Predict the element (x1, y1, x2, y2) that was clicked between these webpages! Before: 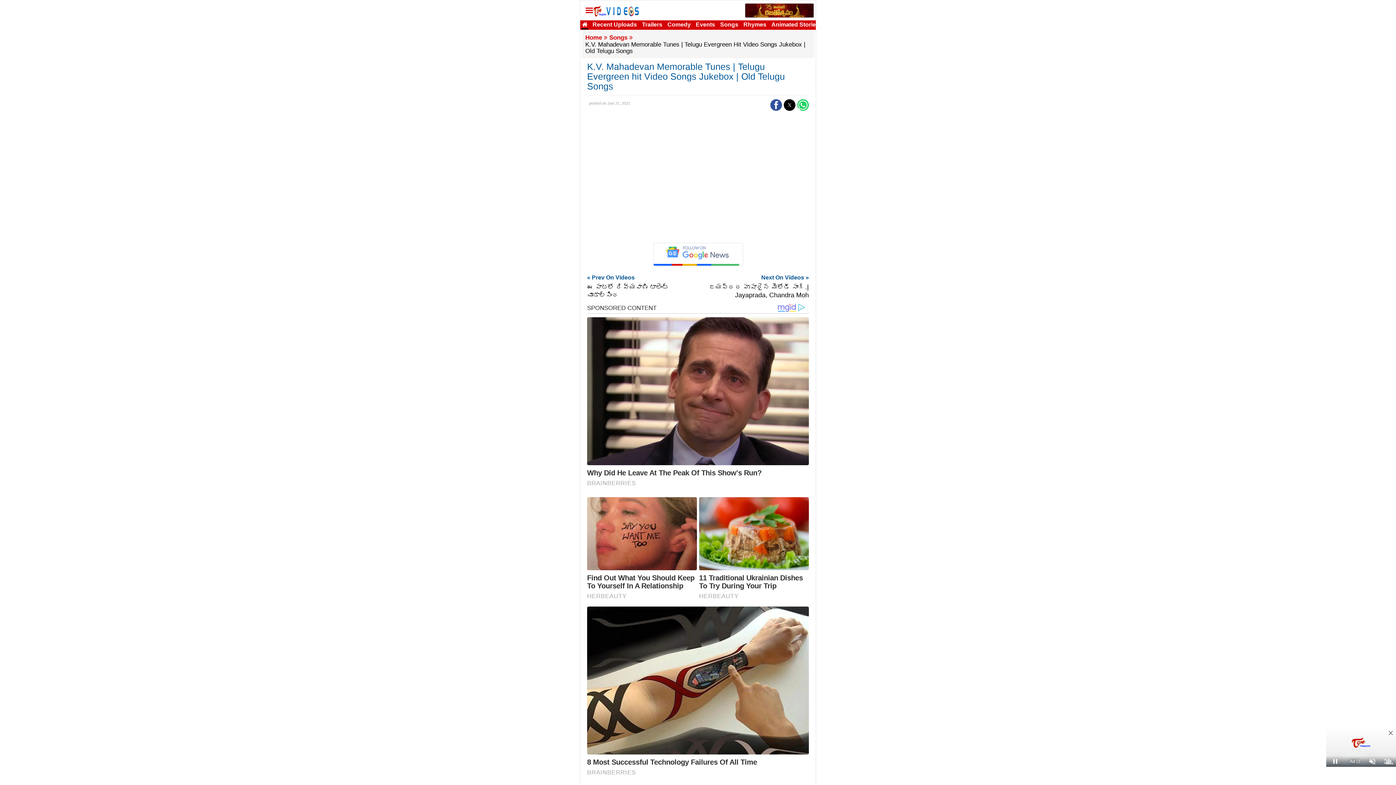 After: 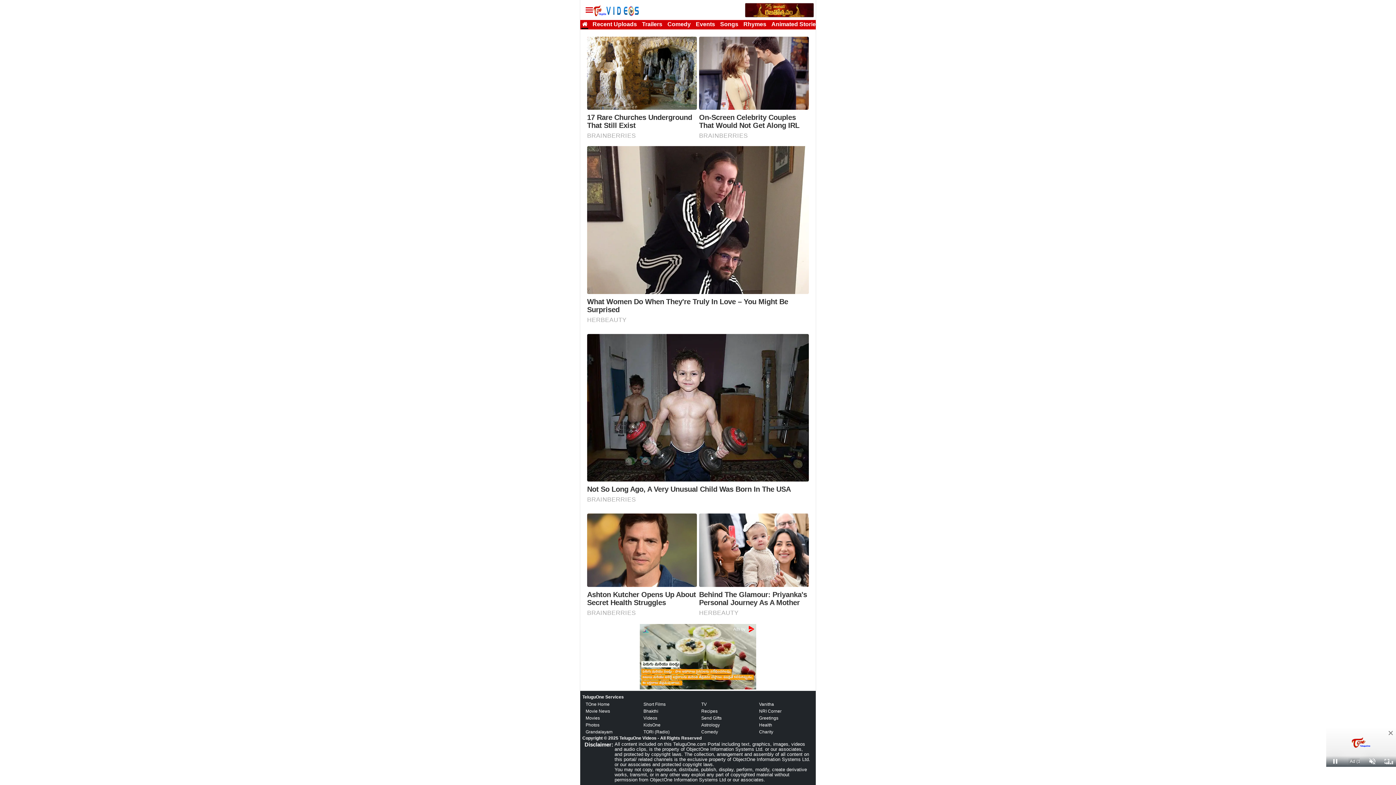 Action: bbox: (759, 617, 778, 622) label: Greetings